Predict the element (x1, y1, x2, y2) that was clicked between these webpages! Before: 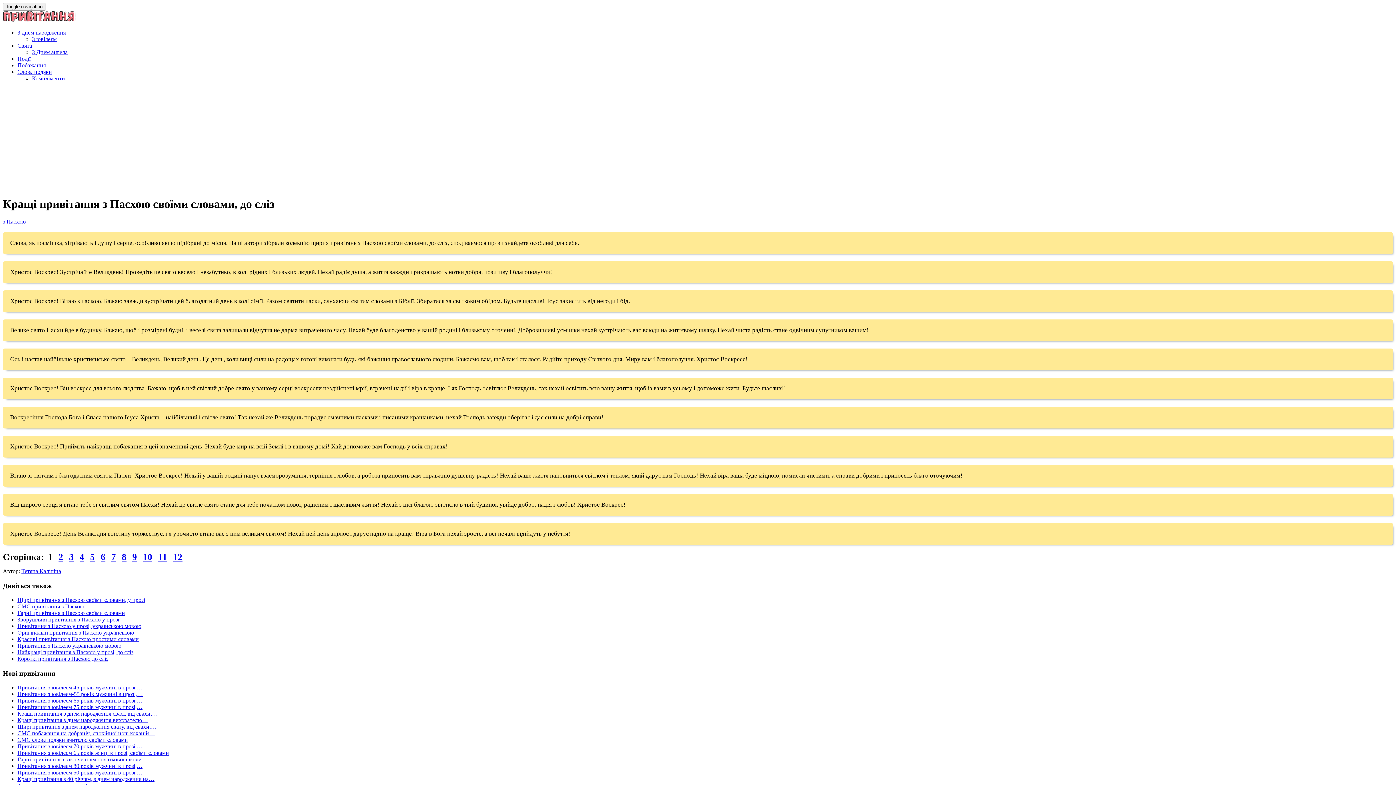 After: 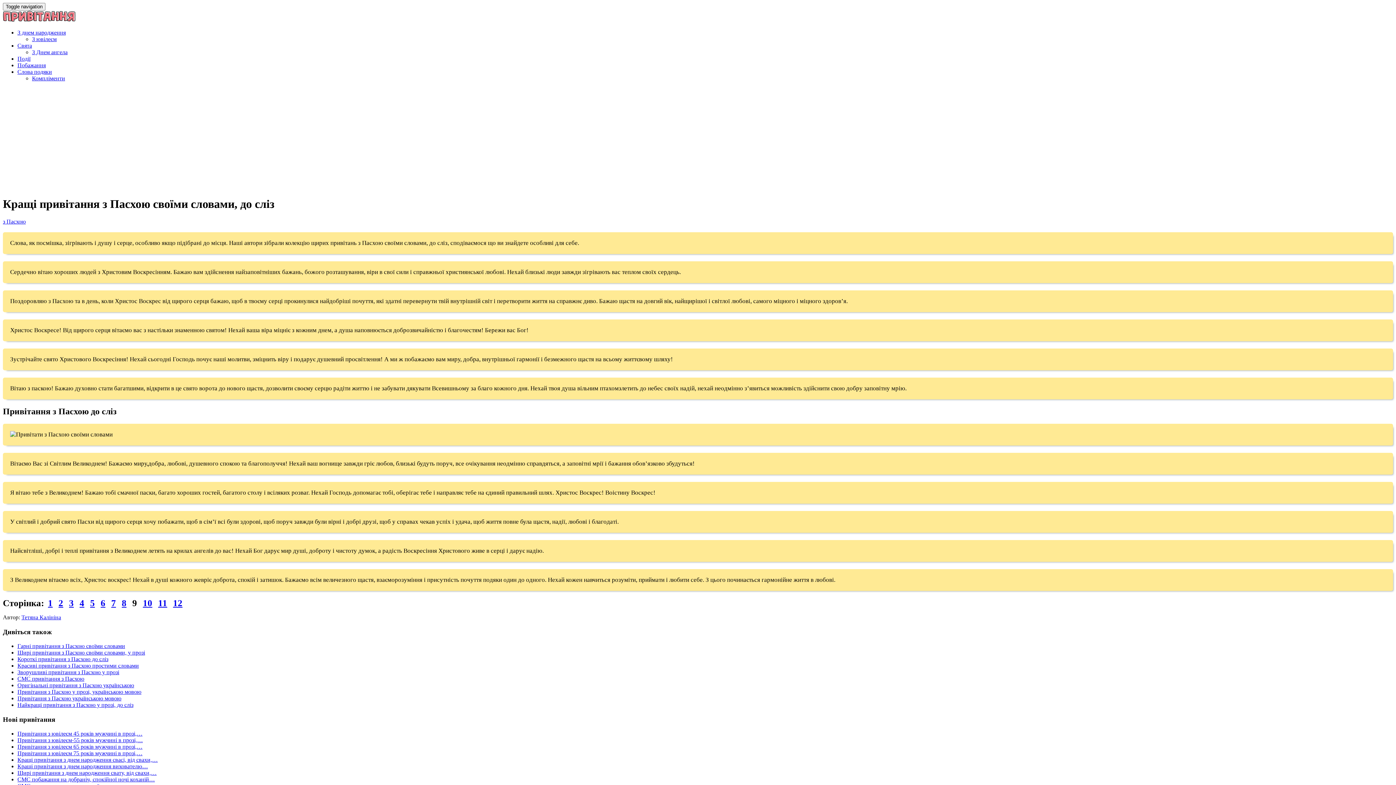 Action: label: 9 bbox: (132, 552, 137, 562)